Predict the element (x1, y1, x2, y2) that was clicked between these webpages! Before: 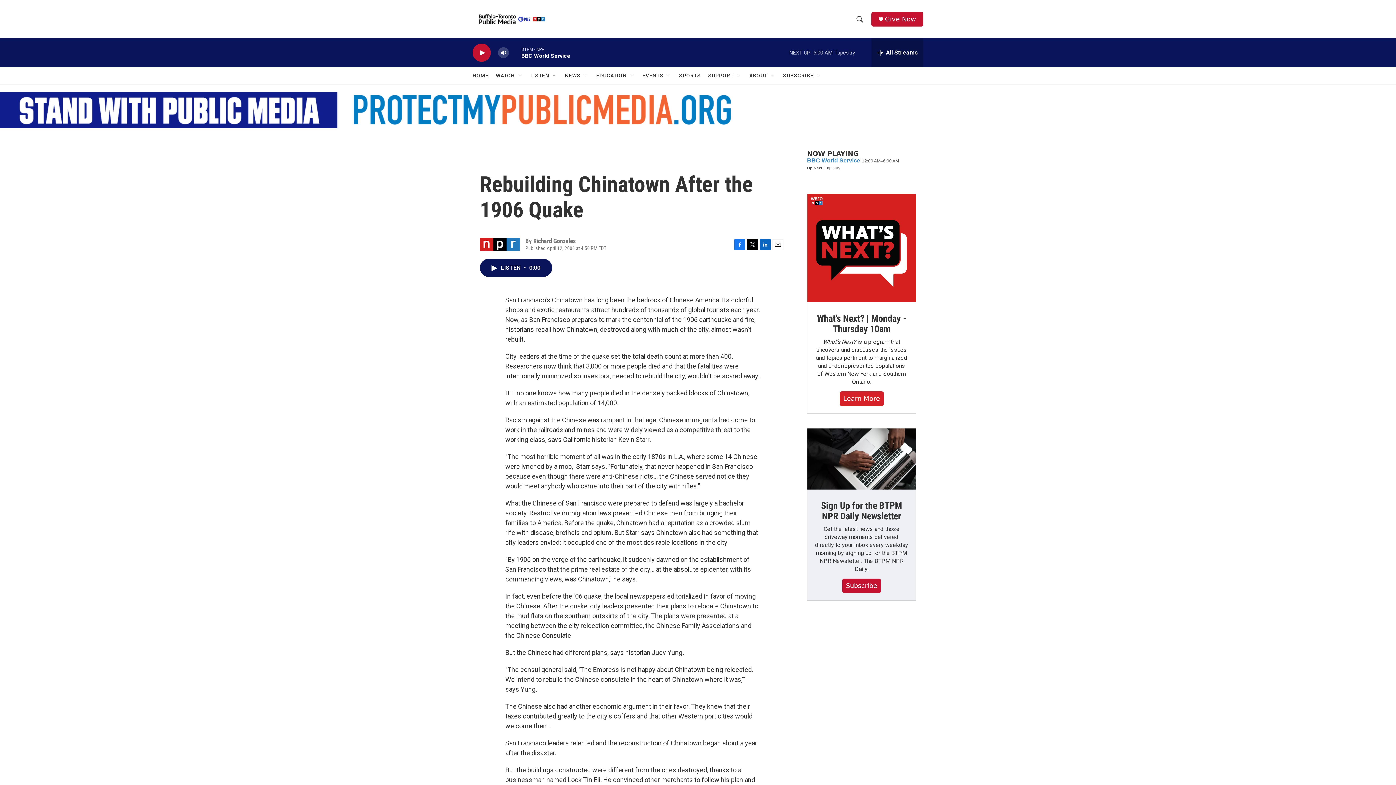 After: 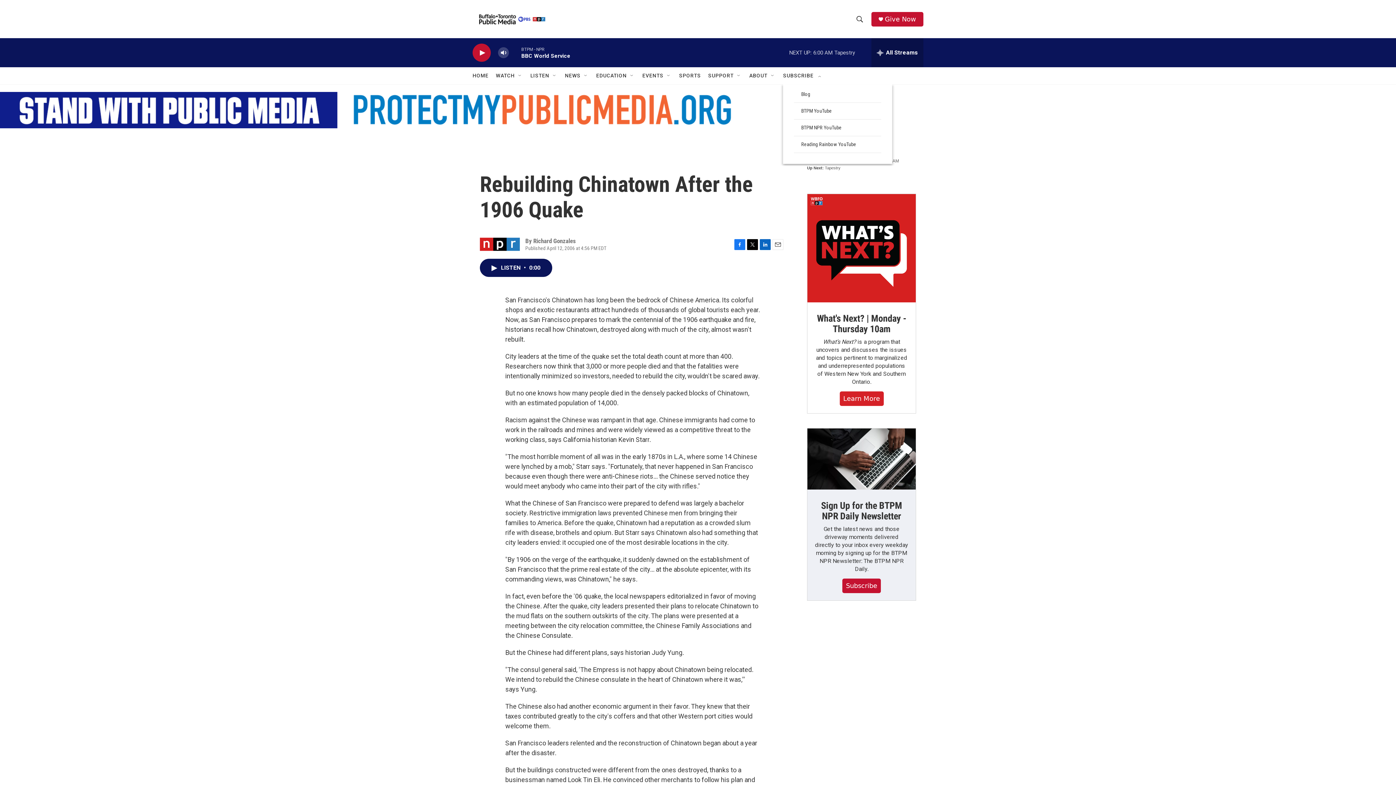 Action: bbox: (816, 72, 822, 78) label: Open Sub Navigation